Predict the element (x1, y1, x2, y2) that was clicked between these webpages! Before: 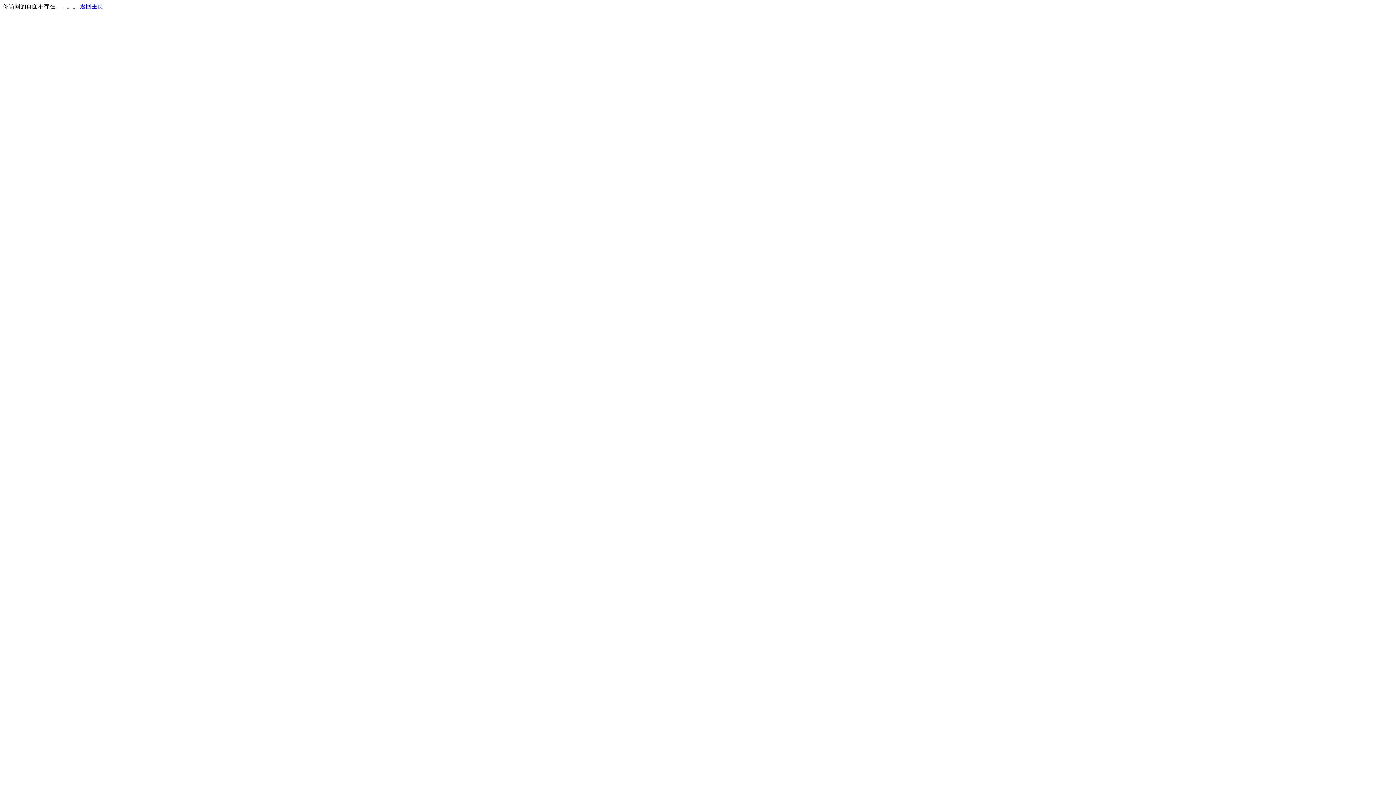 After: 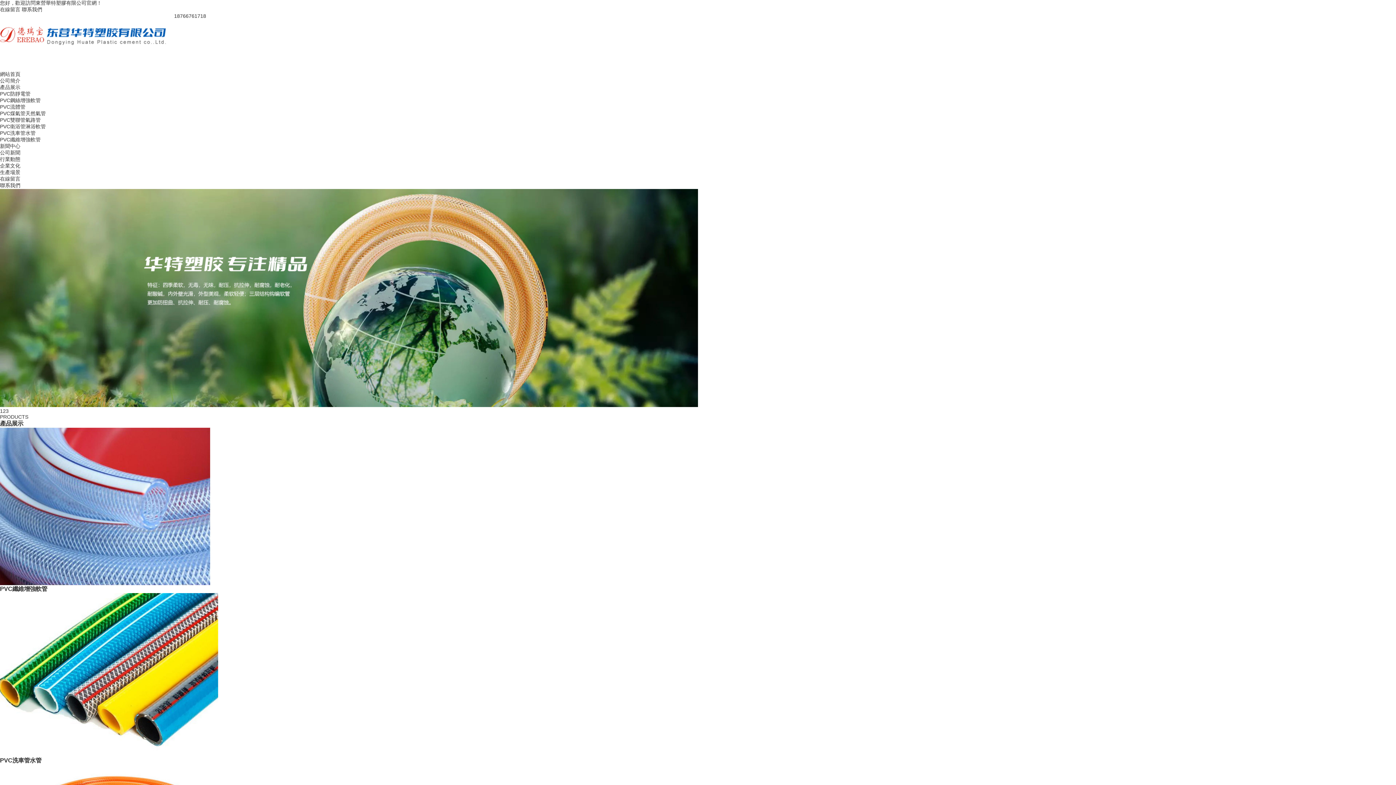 Action: label: 返回主页 bbox: (80, 3, 103, 9)